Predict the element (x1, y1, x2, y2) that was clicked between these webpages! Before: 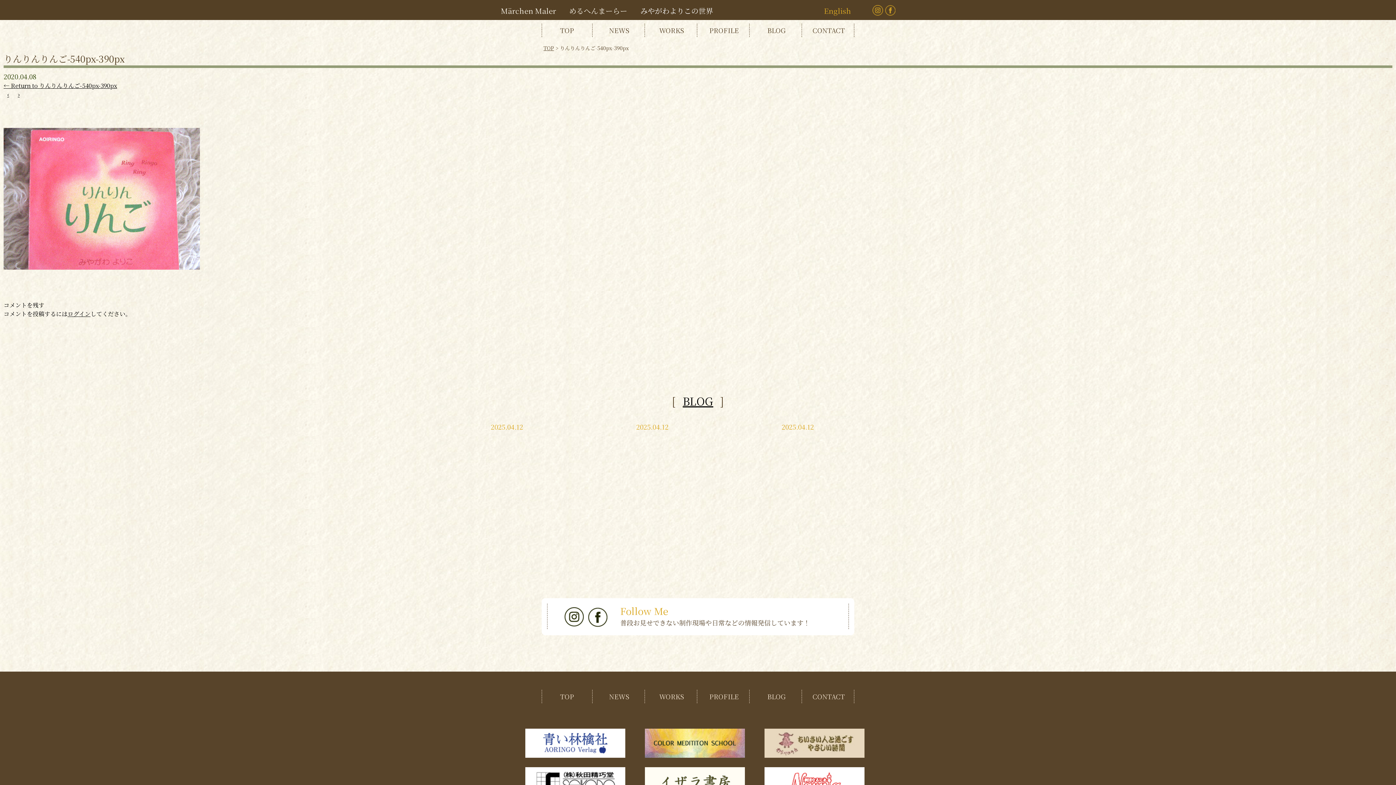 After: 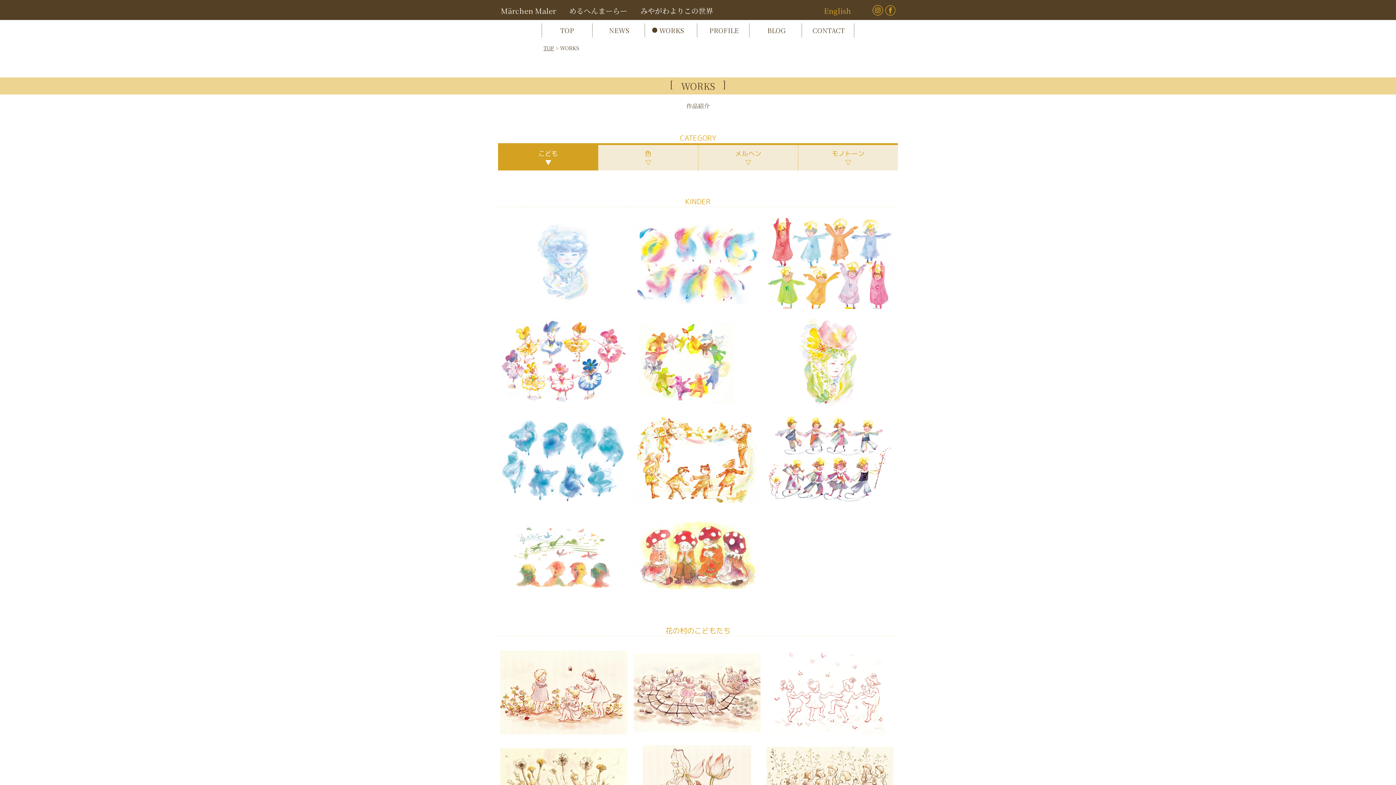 Action: bbox: (646, 23, 697, 37) label: WORKS